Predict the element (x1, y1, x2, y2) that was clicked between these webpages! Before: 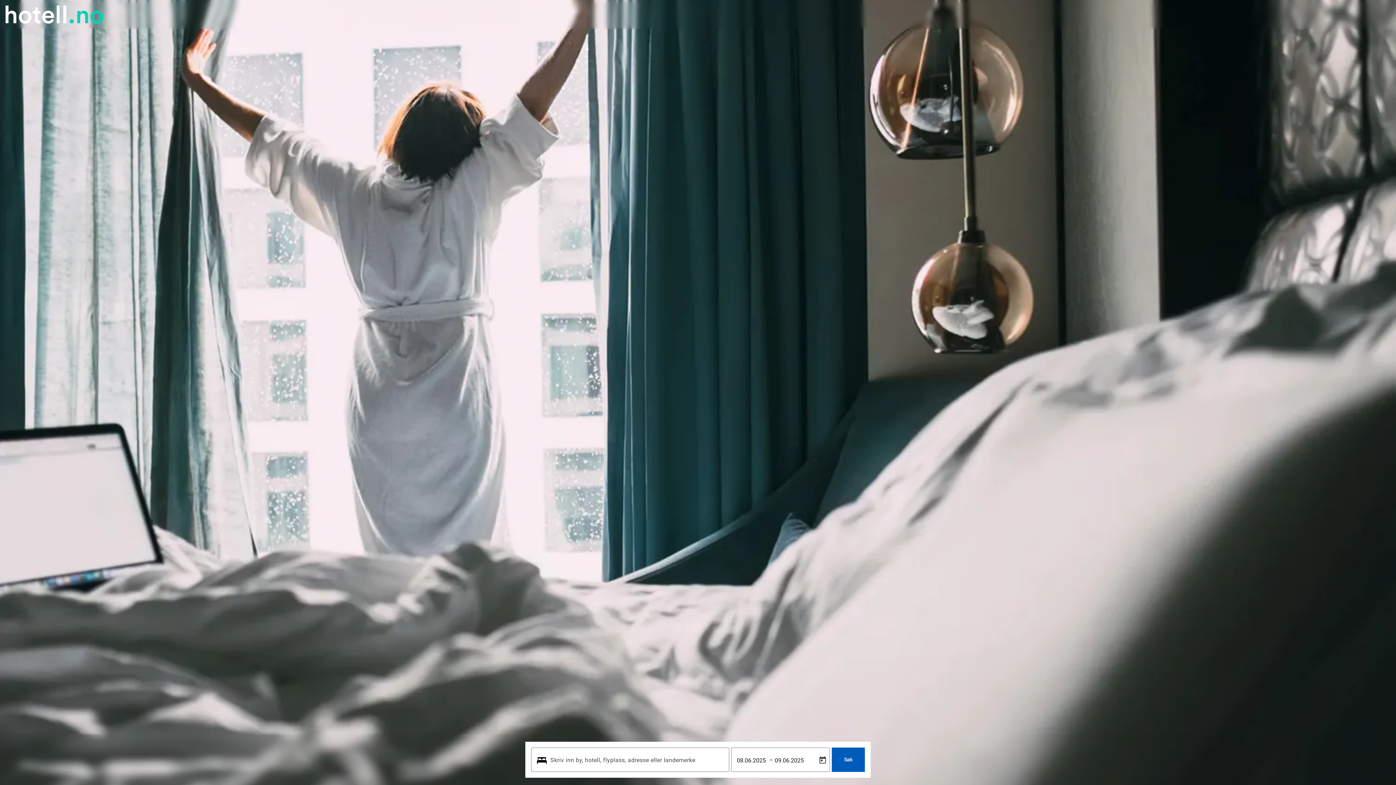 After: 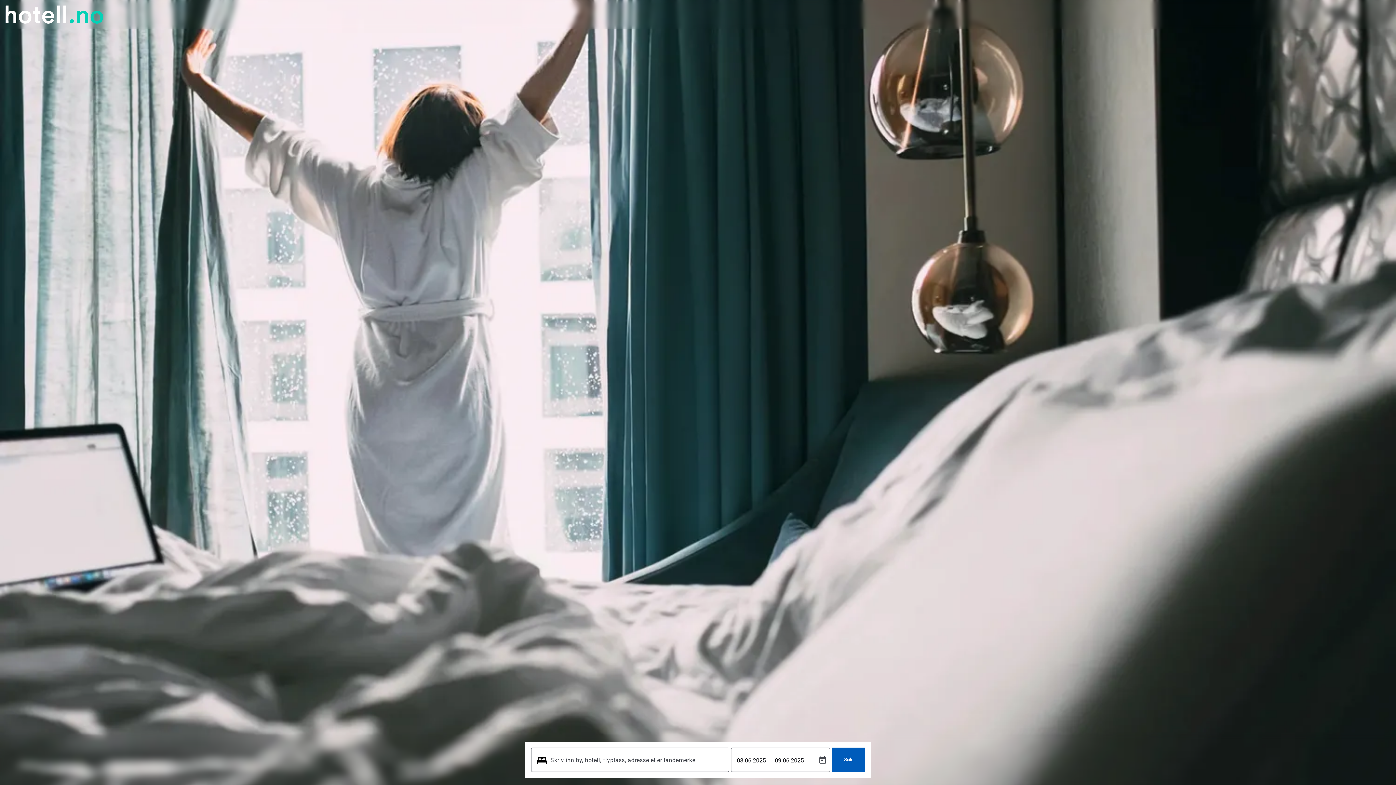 Action: bbox: (5, 5, 103, 23) label: startside